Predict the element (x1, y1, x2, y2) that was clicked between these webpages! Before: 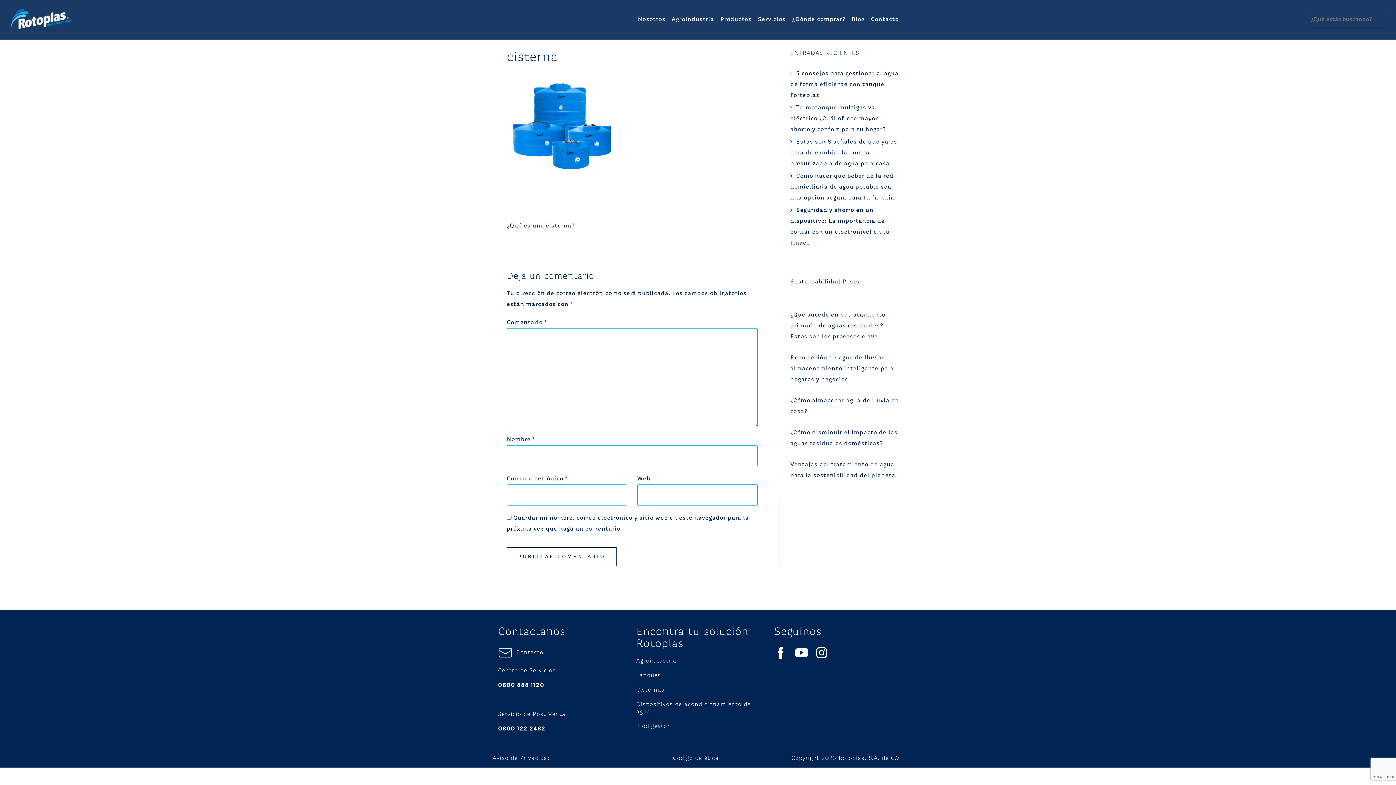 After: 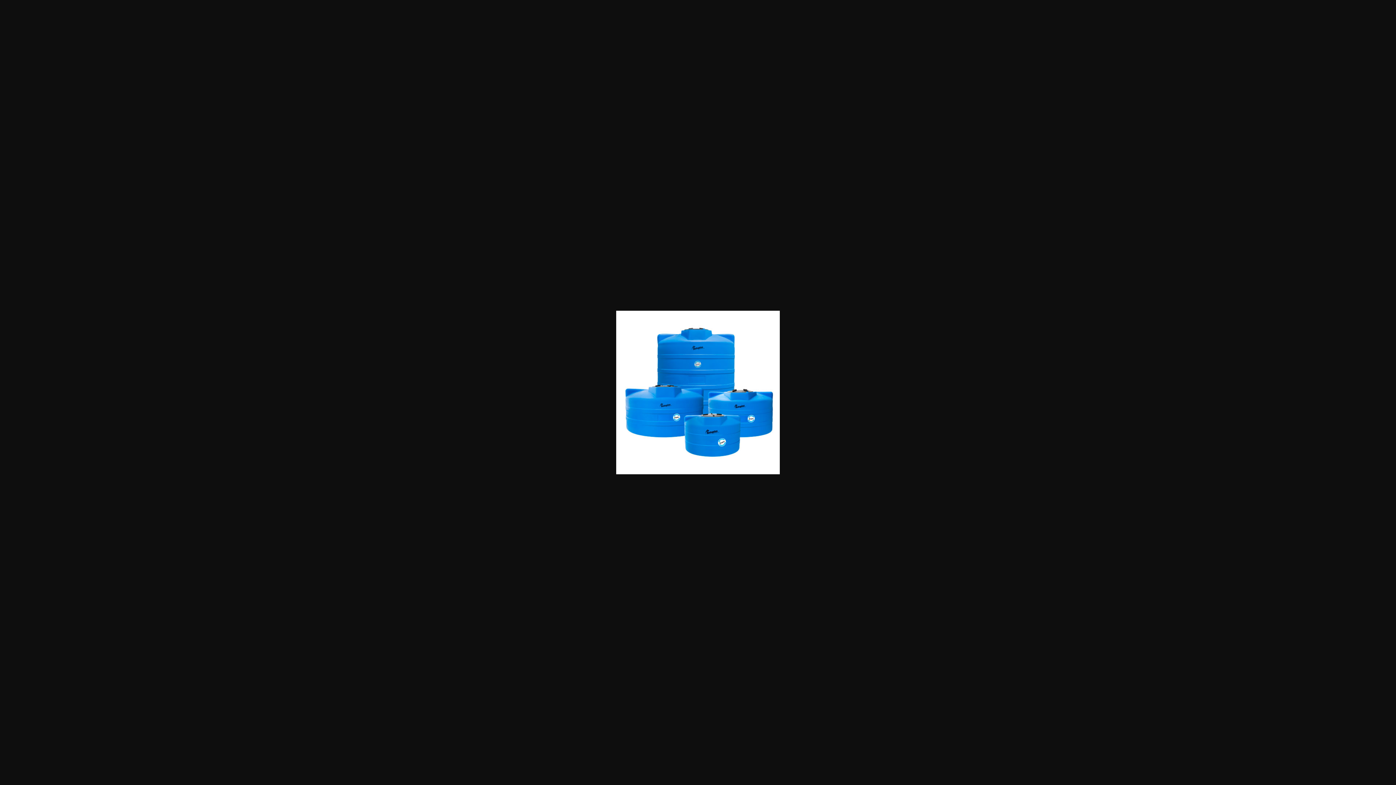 Action: bbox: (506, 123, 616, 129)